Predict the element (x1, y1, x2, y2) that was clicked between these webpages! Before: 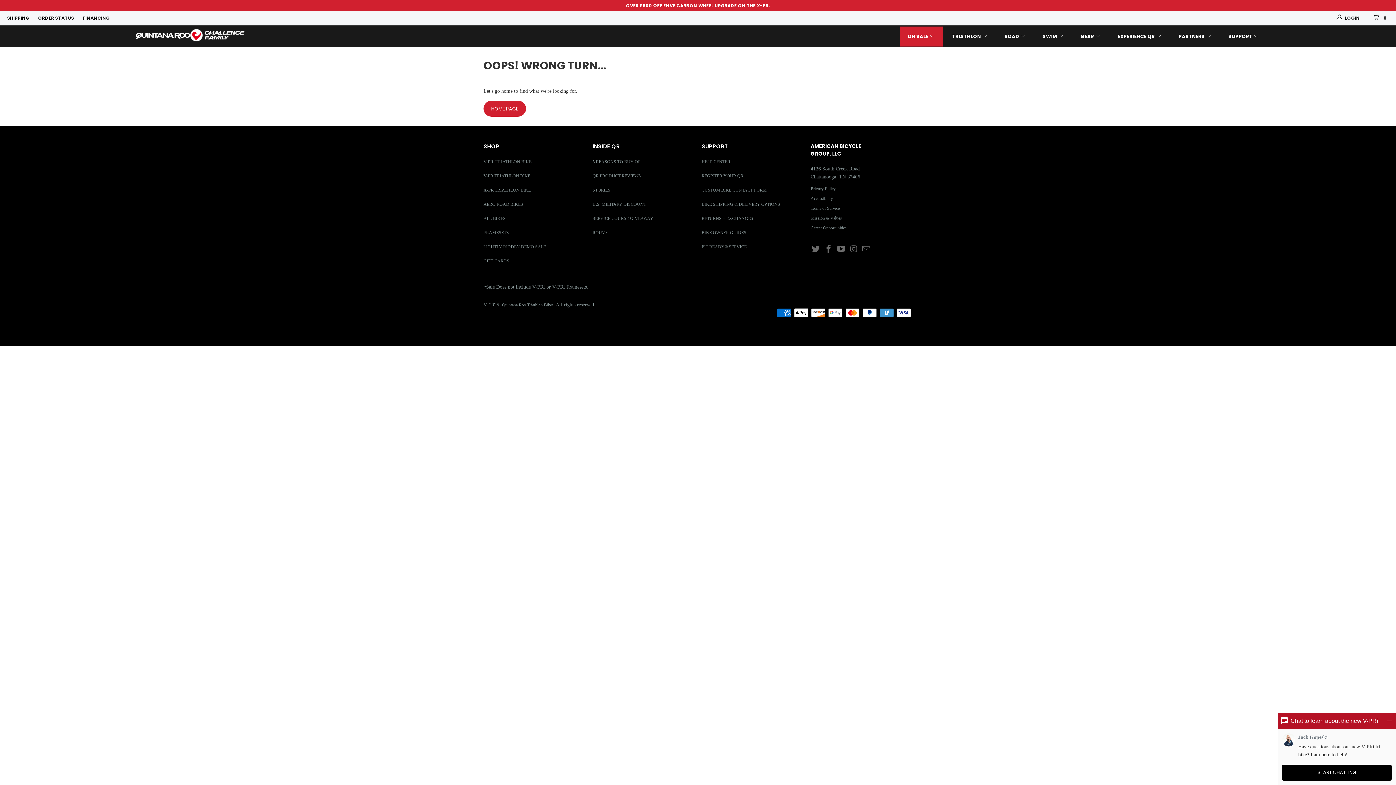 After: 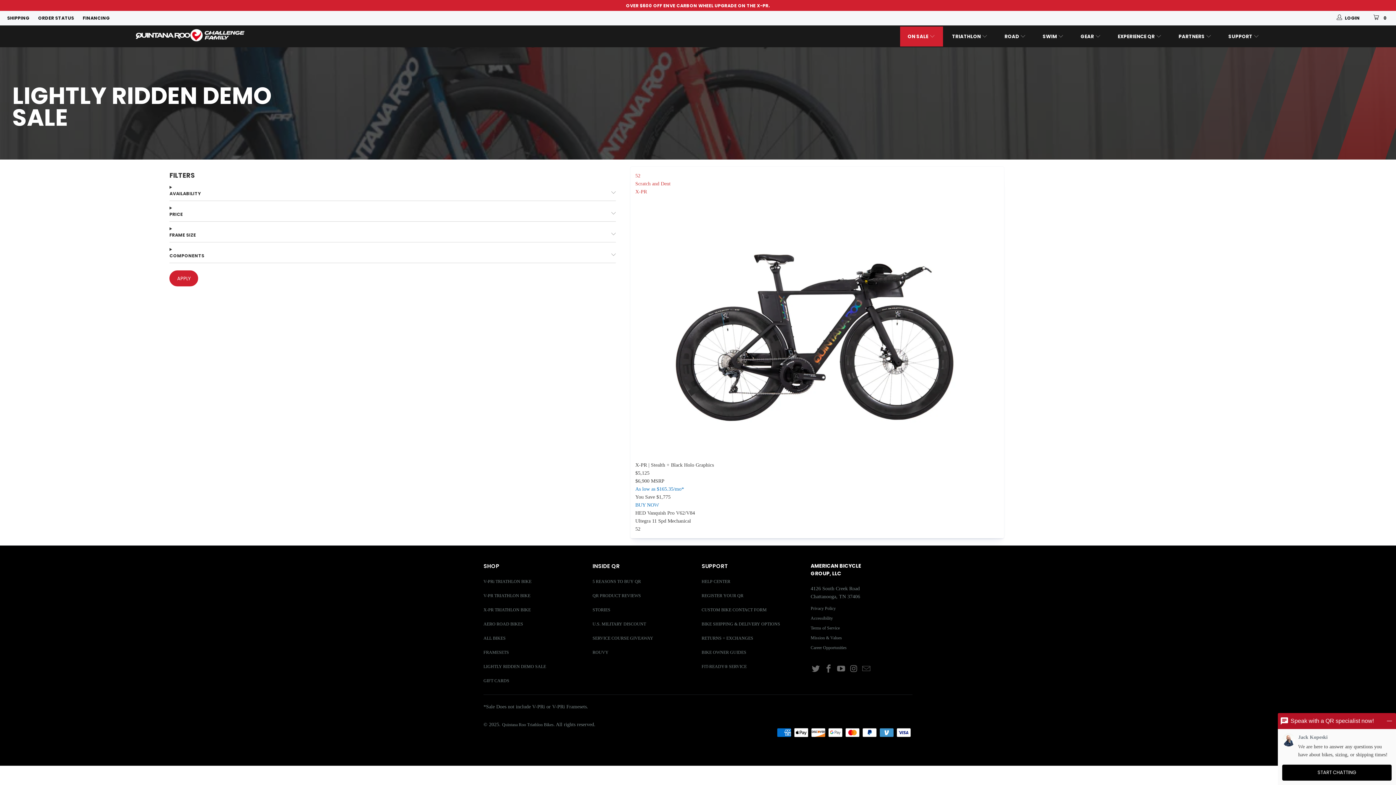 Action: label: LIGHTLY RIDDEN DEMO SALE bbox: (483, 244, 546, 249)